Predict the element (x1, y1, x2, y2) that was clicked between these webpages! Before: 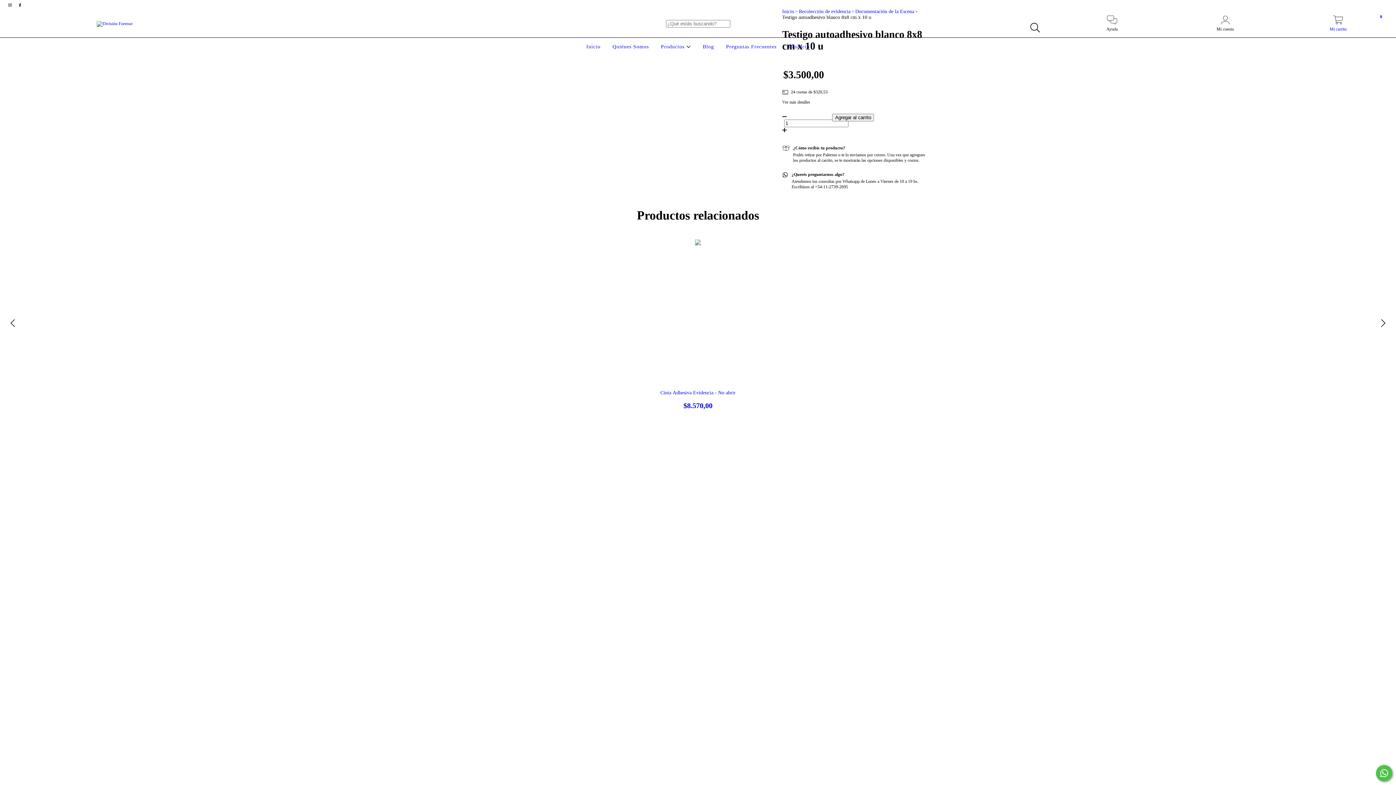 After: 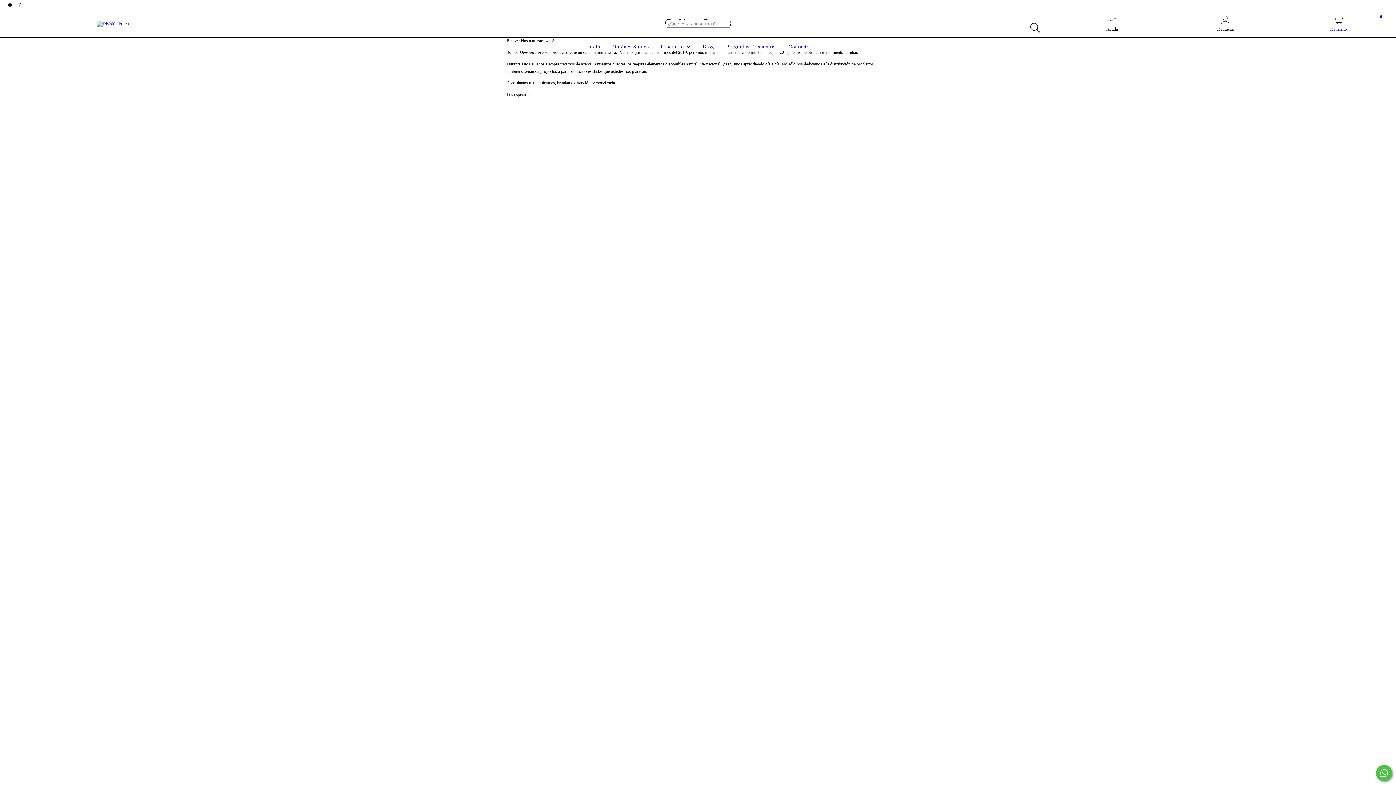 Action: label: Quiénes Somos bbox: (610, 44, 650, 49)